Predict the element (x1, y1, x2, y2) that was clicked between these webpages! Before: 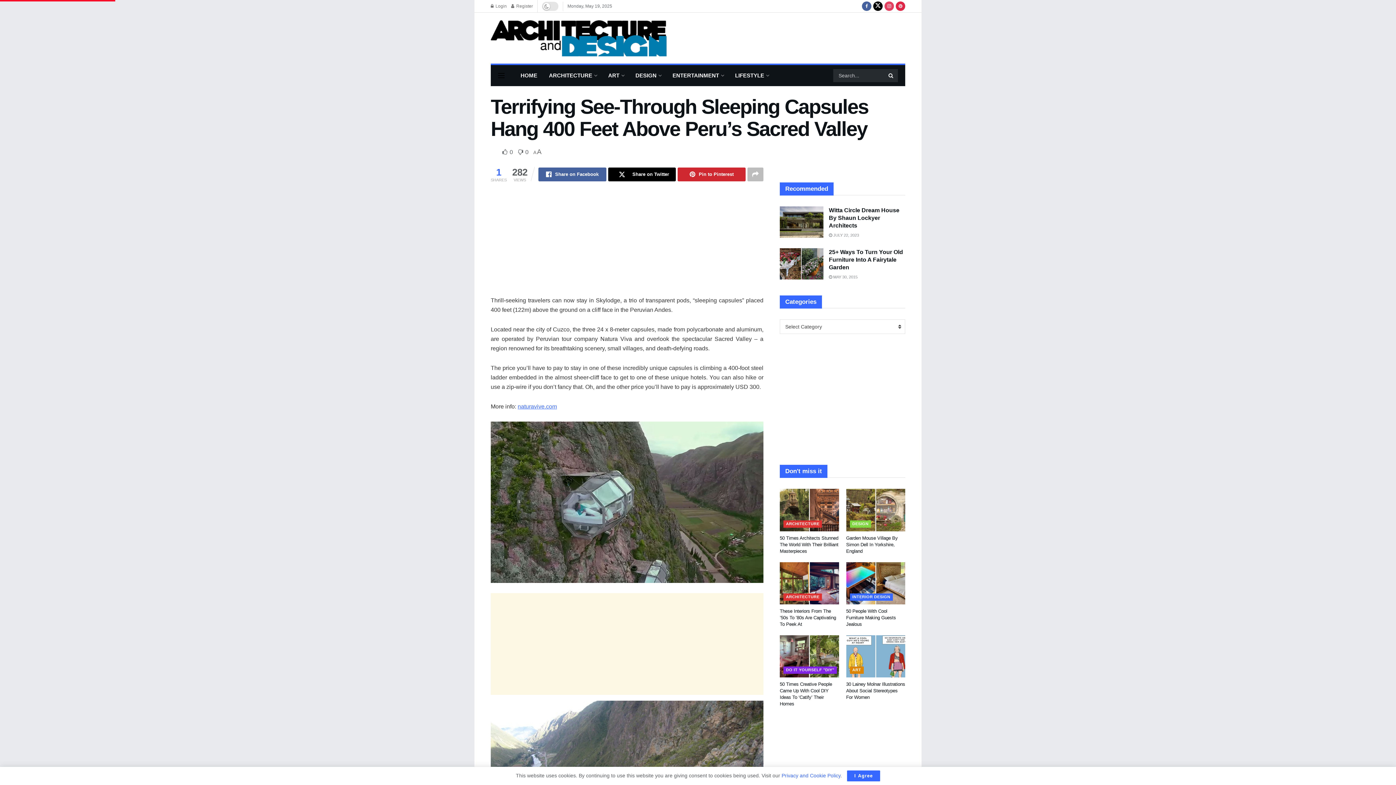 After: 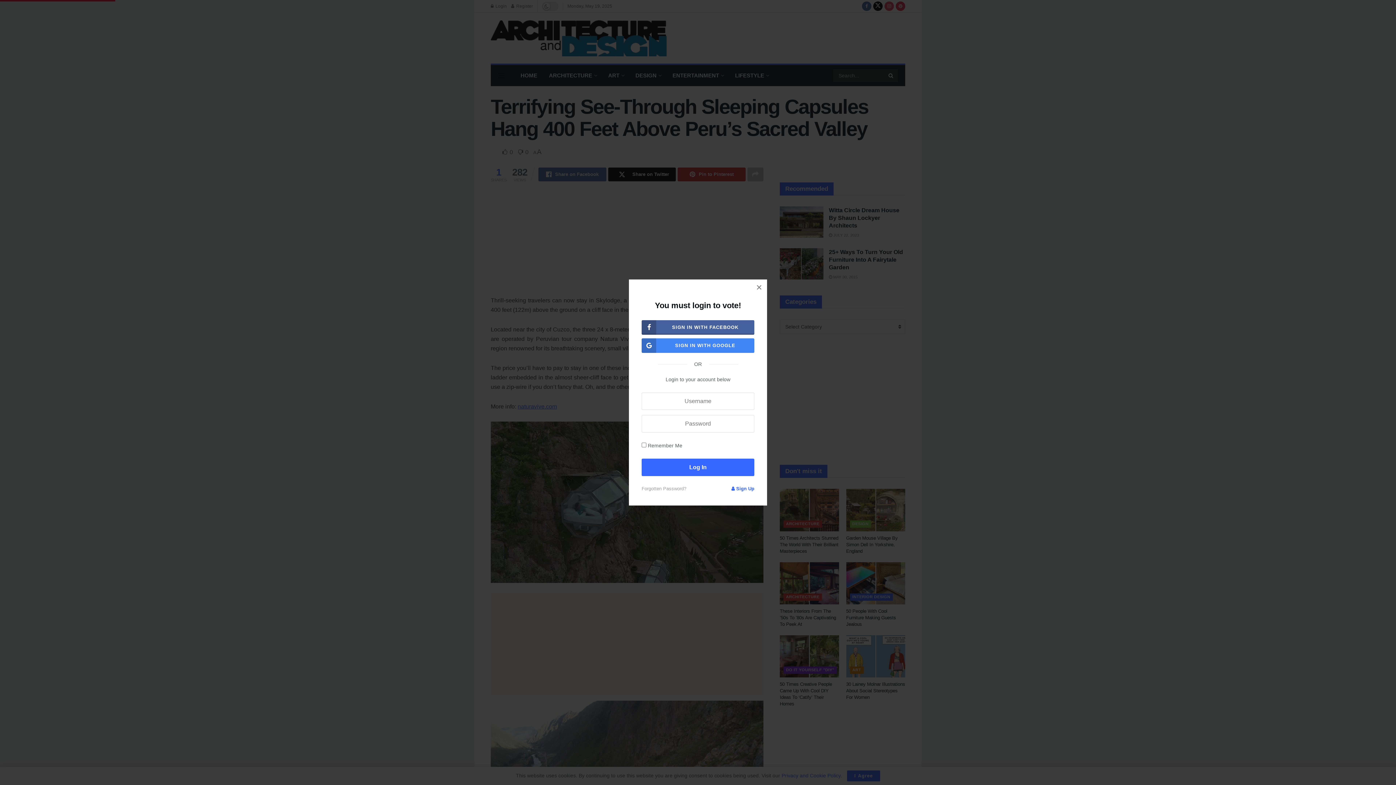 Action: bbox: (514, 149, 528, 155) label:  0